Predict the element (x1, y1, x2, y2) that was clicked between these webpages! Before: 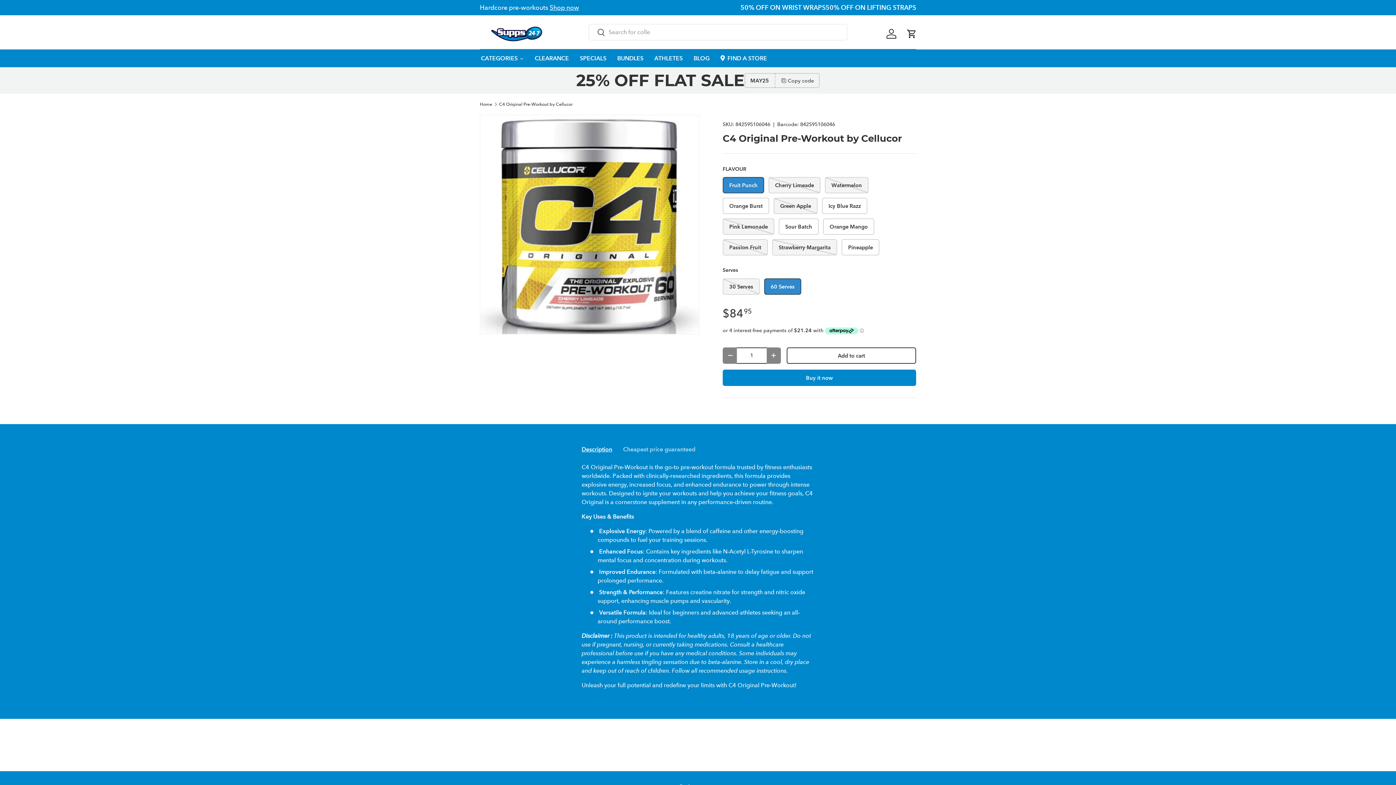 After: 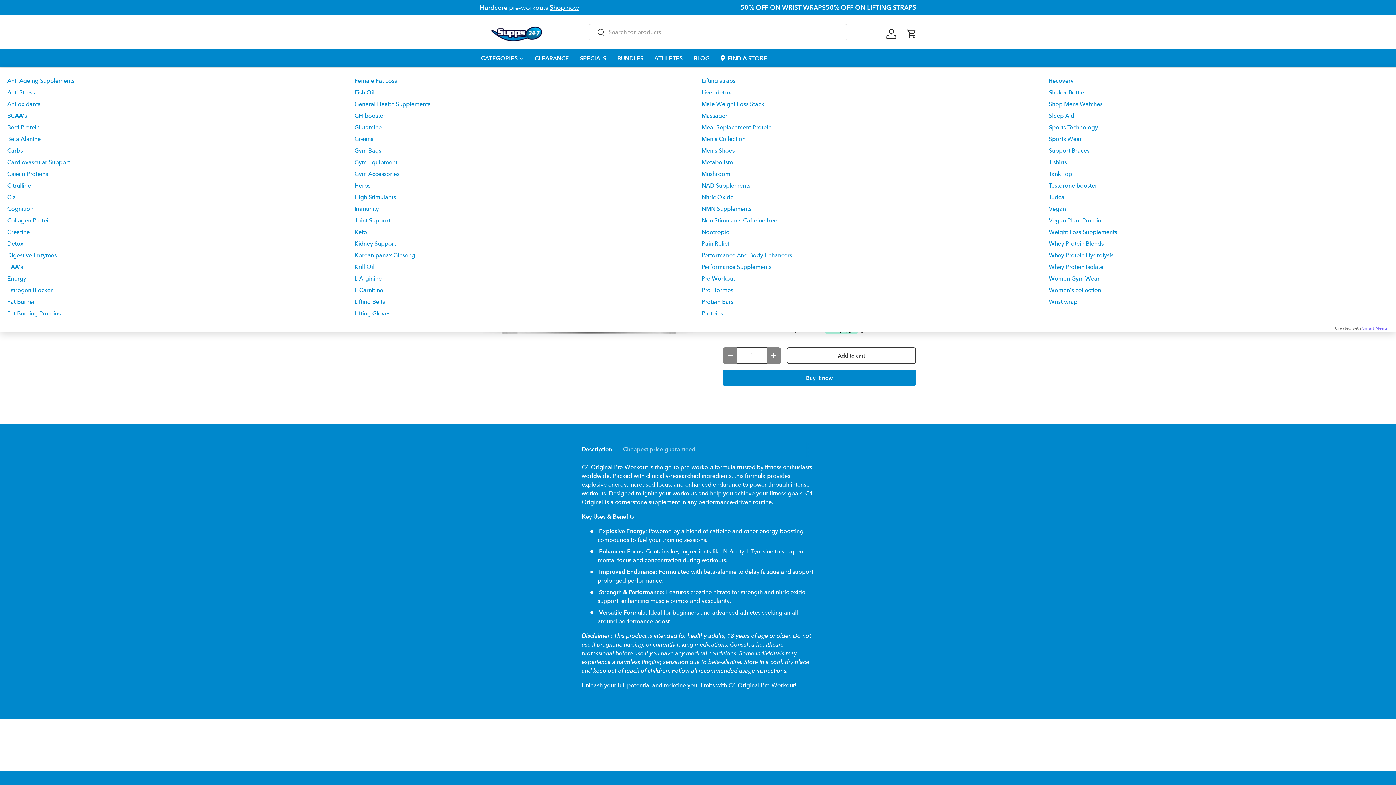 Action: label: CATEGORIES bbox: (475, 49, 529, 68)